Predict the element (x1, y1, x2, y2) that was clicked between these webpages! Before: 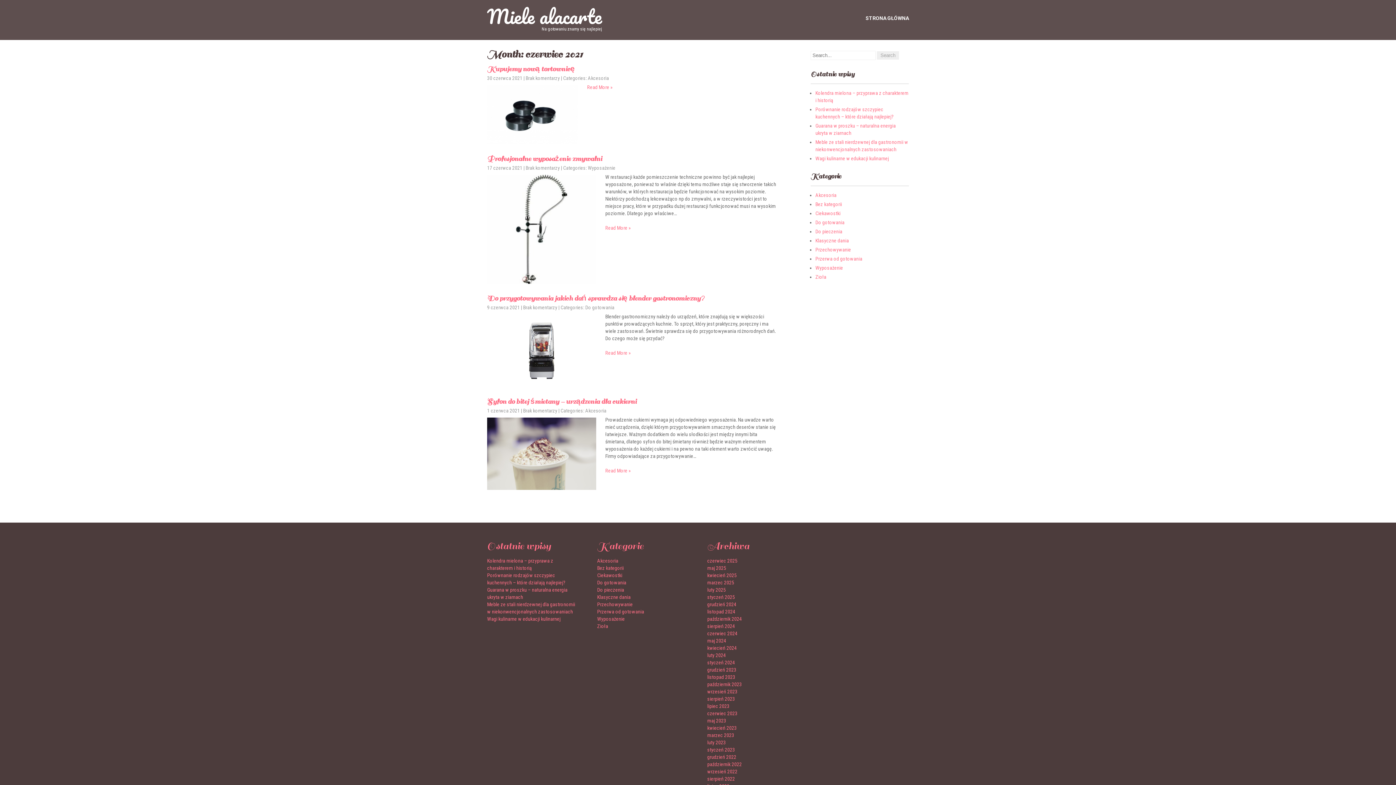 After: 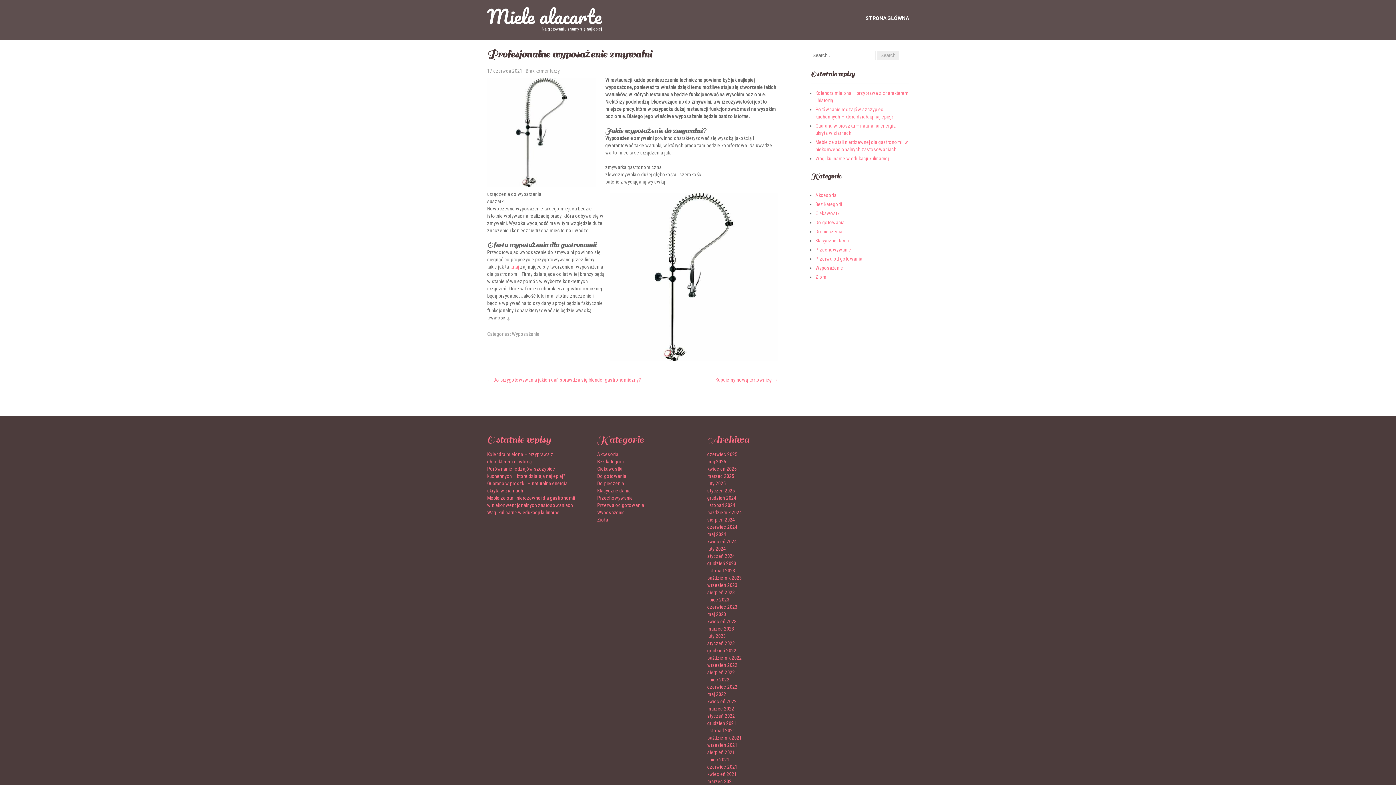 Action: label: Read More » bbox: (605, 225, 630, 230)